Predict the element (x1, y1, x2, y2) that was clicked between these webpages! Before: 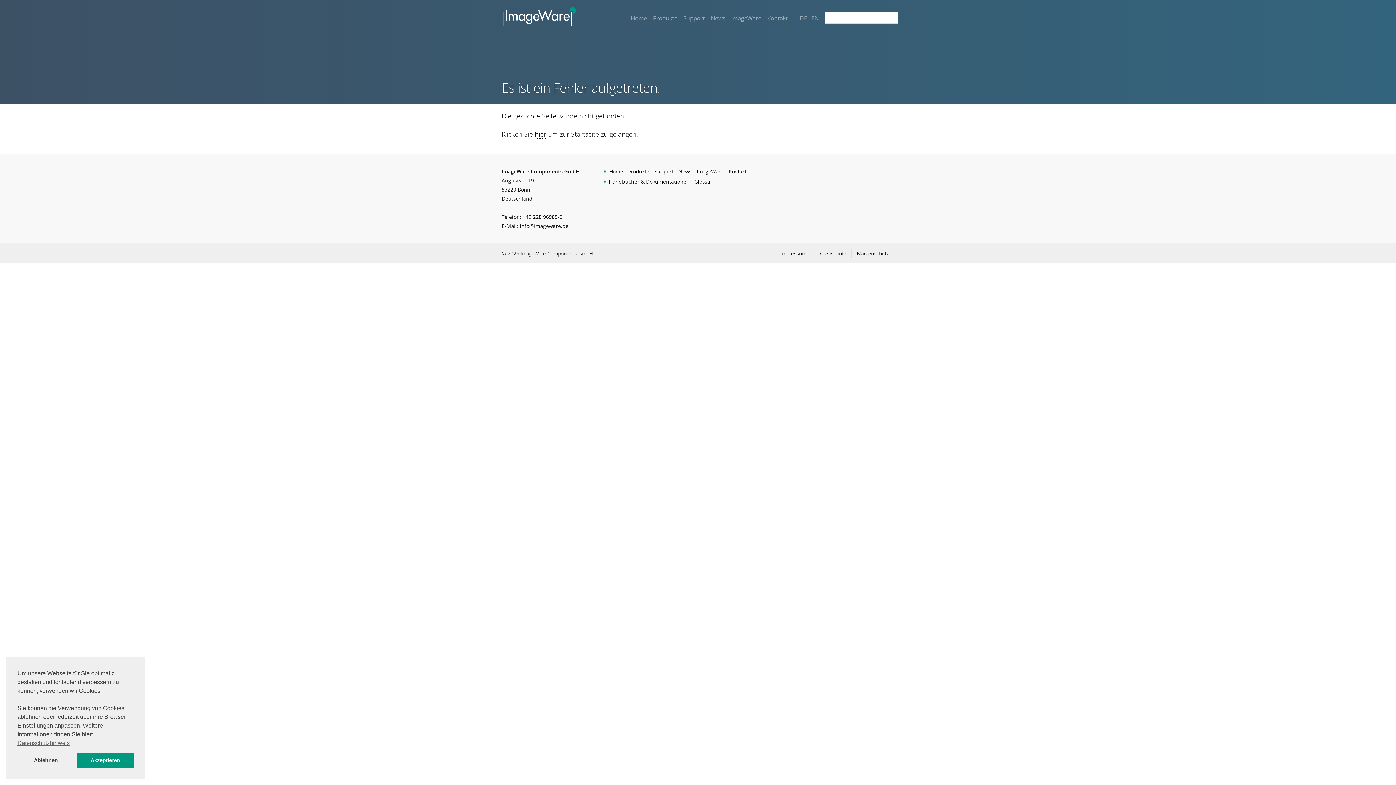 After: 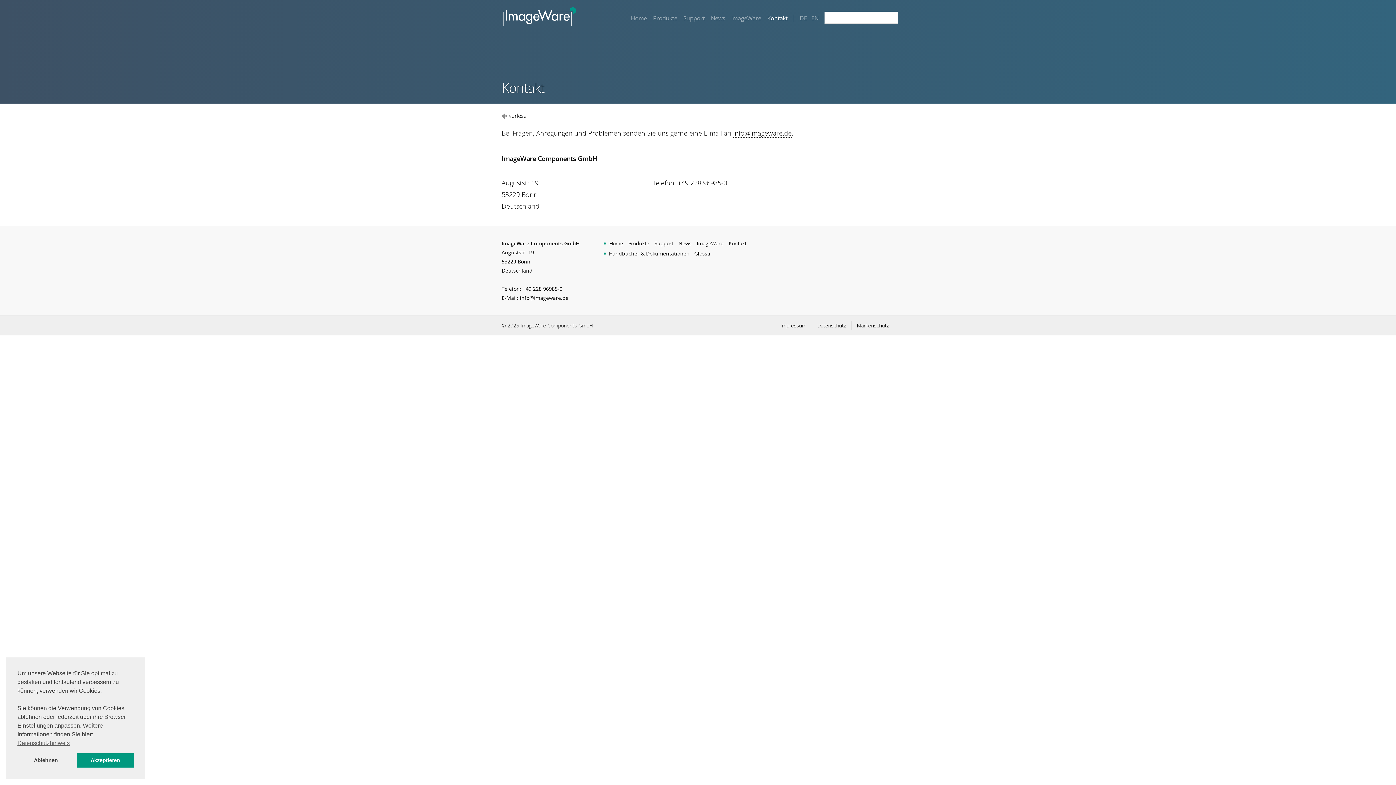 Action: label: Kontakt bbox: (728, 168, 746, 174)